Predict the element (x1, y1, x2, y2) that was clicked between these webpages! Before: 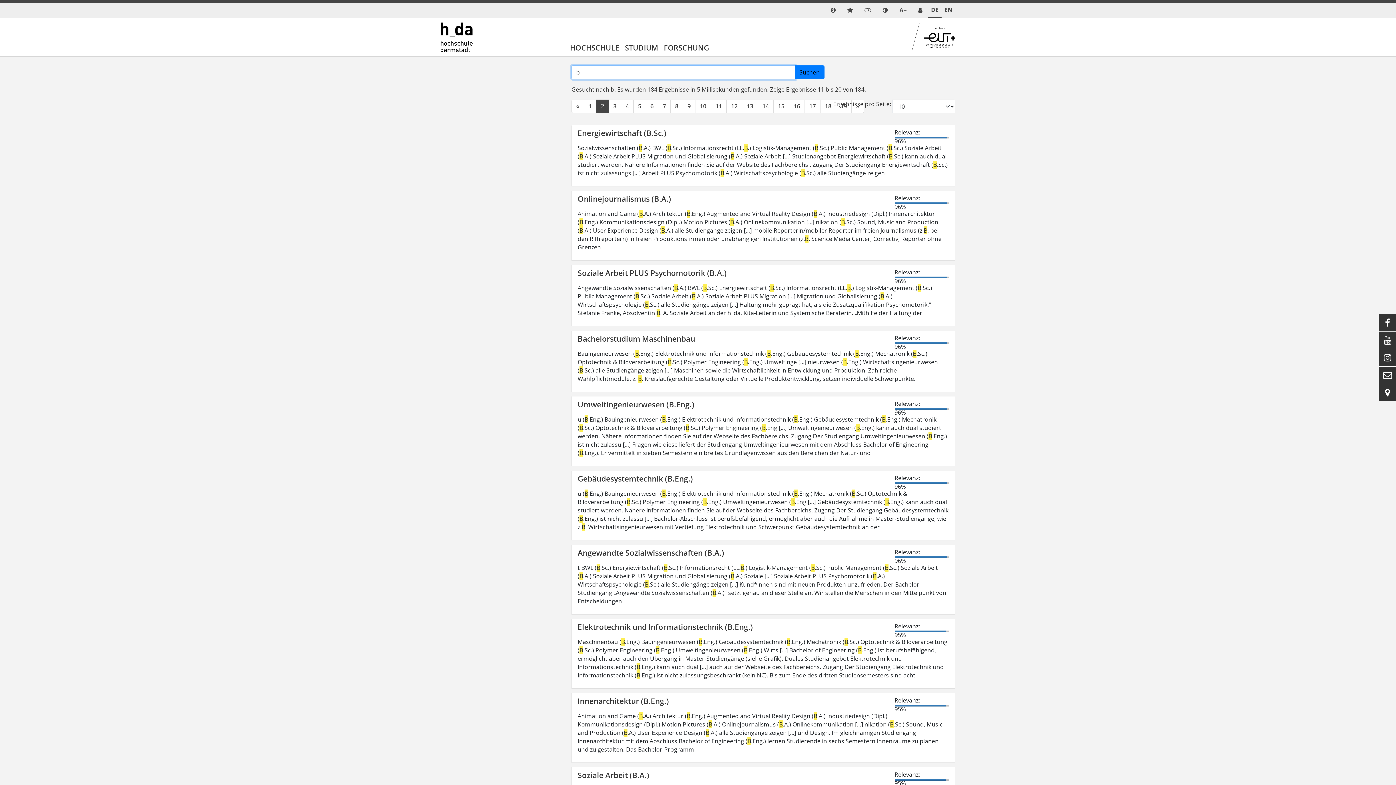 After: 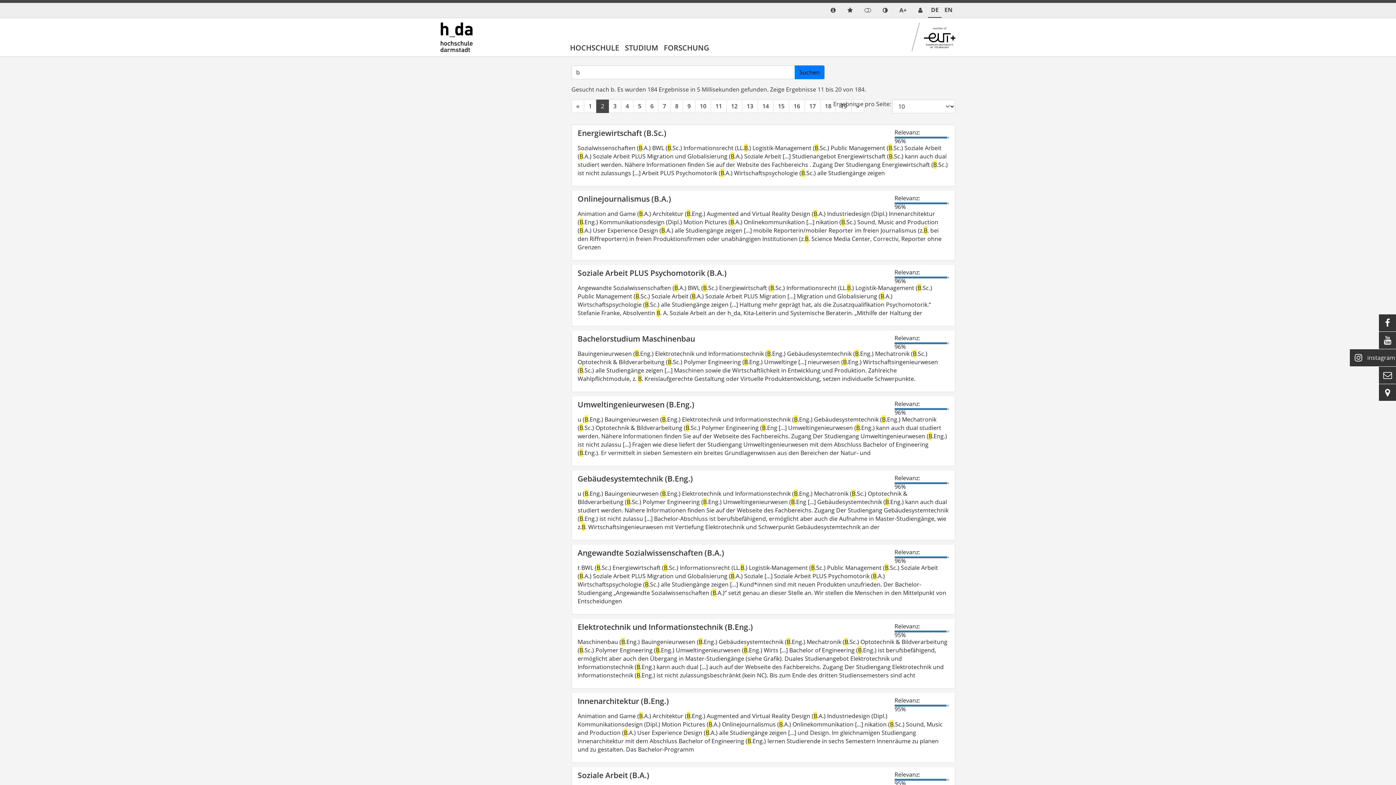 Action: bbox: (1379, 353, 1396, 362) label: 